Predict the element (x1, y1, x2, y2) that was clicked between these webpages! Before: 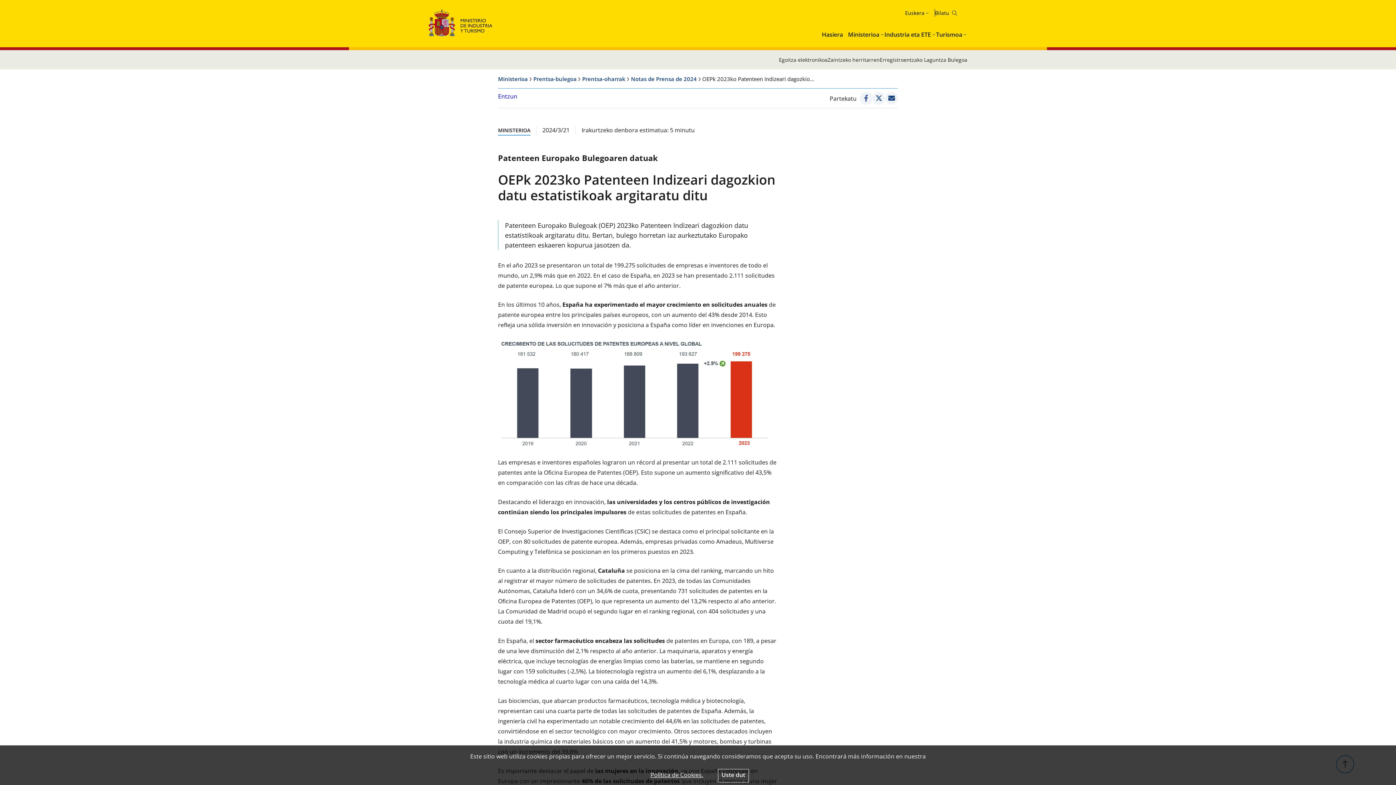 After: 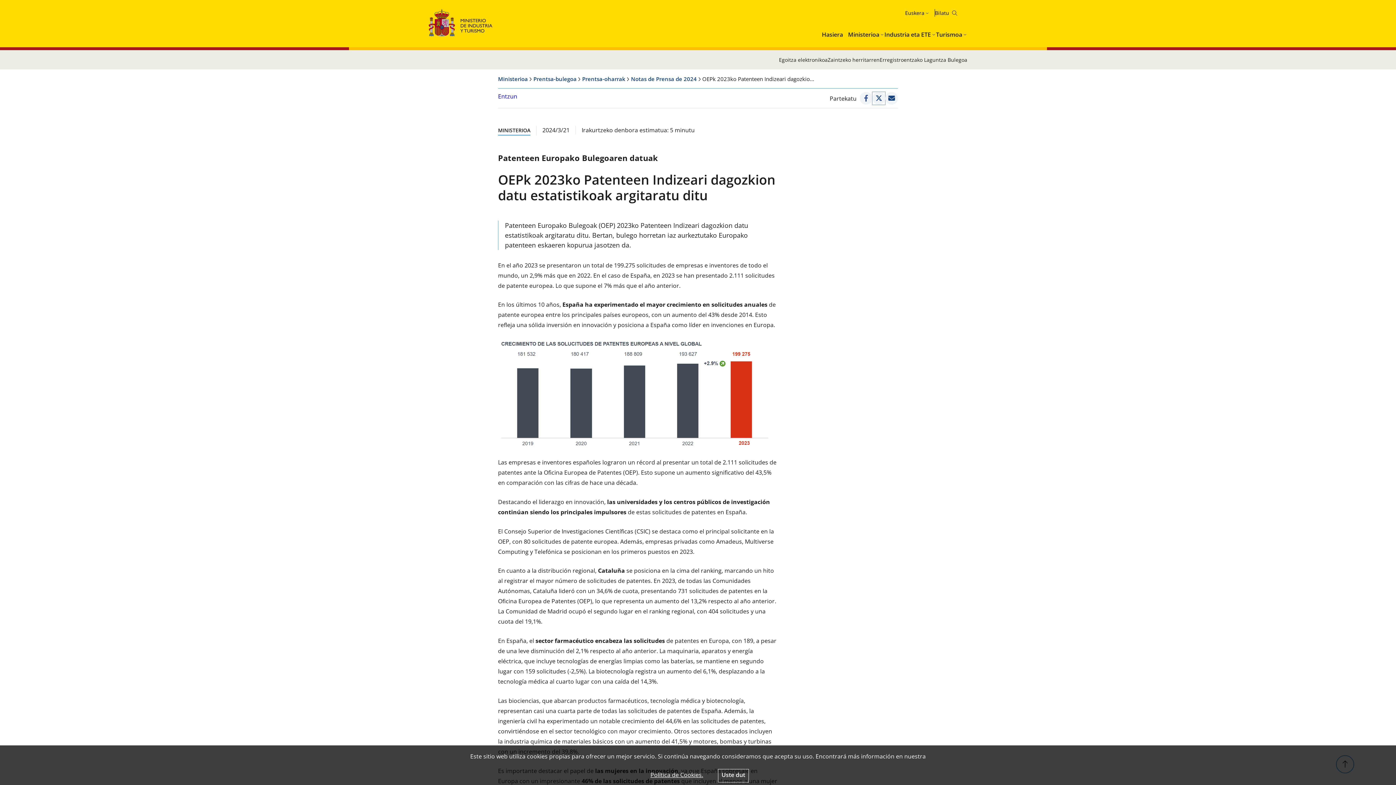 Action: label: Twittear bbox: (872, 92, 885, 104)